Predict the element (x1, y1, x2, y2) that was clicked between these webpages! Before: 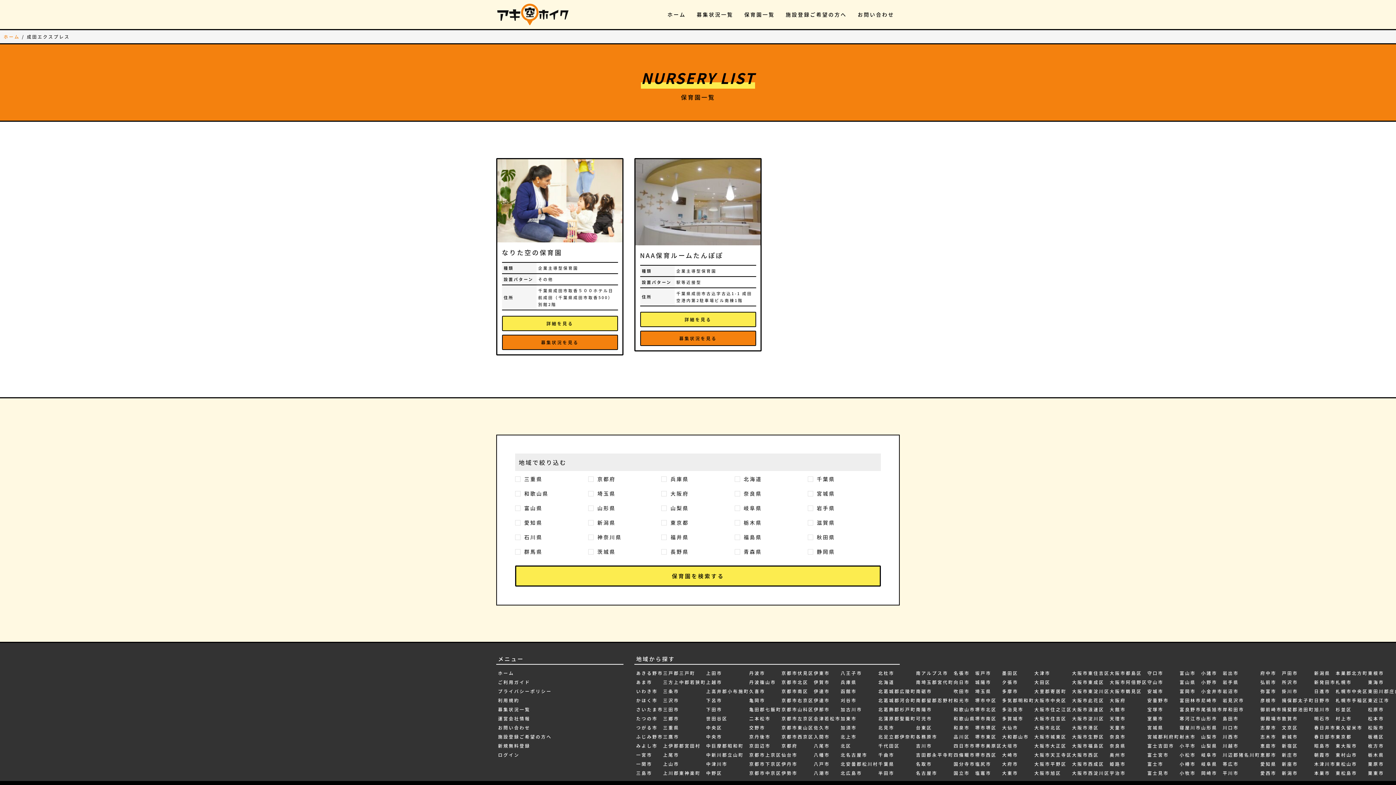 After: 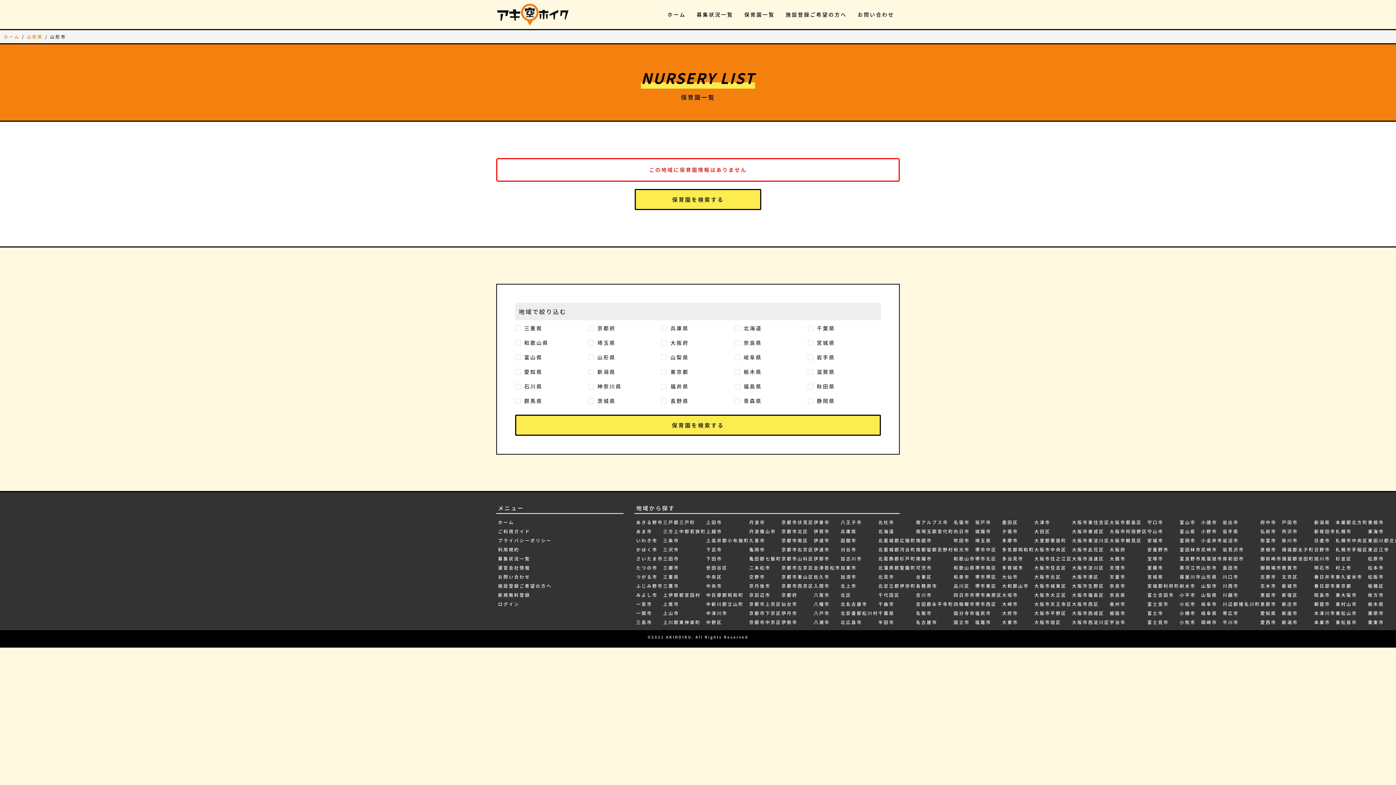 Action: label: 山形市 bbox: (1201, 715, 1217, 722)